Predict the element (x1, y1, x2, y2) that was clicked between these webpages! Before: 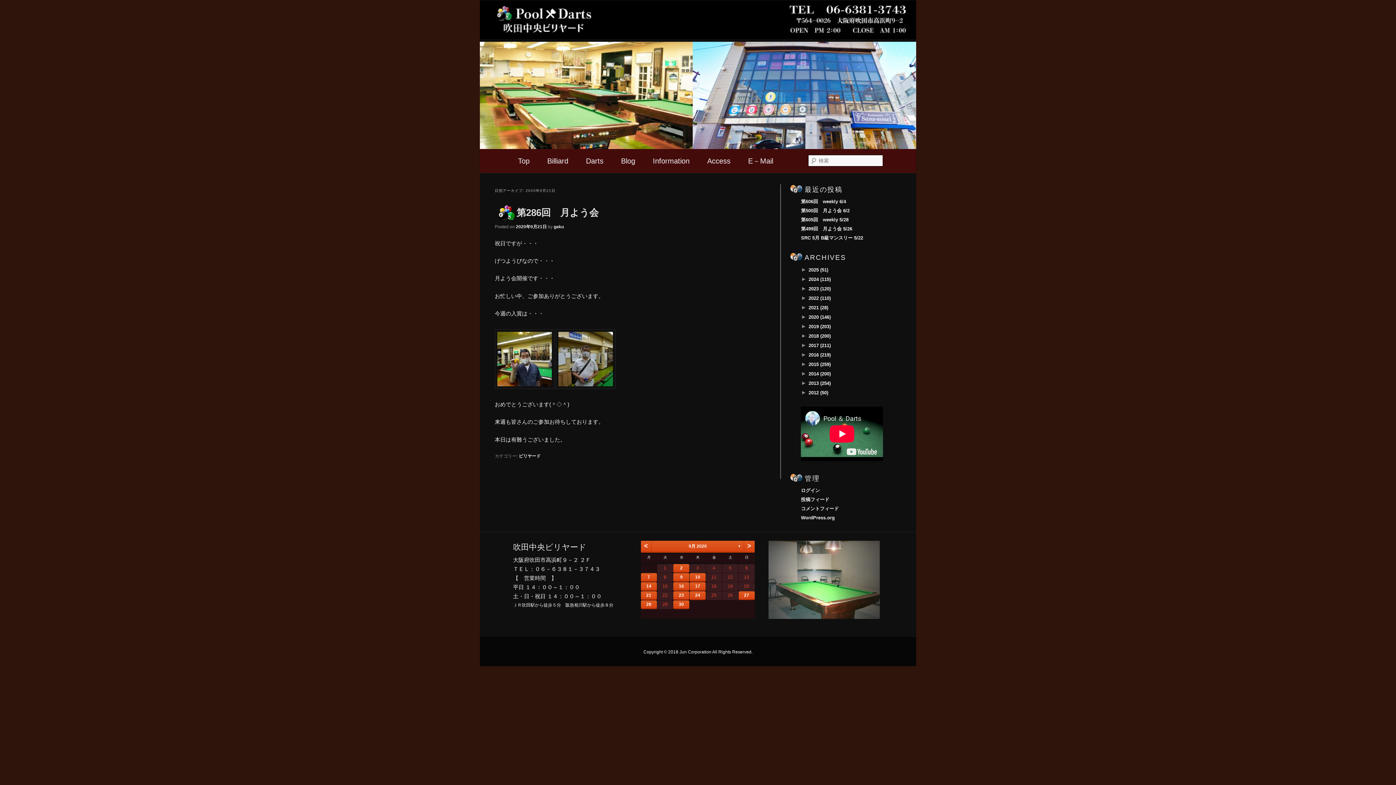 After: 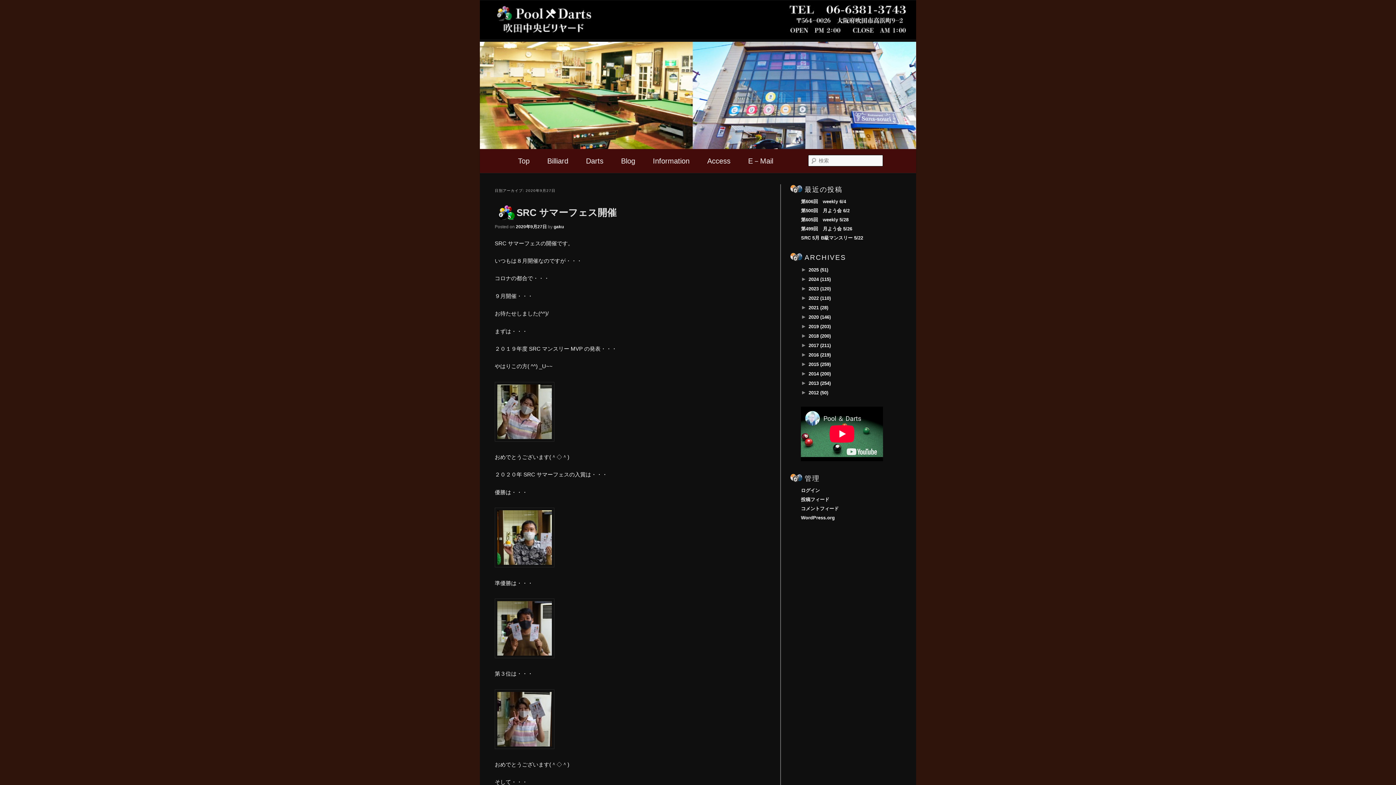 Action: bbox: (738, 591, 754, 600) label: 27